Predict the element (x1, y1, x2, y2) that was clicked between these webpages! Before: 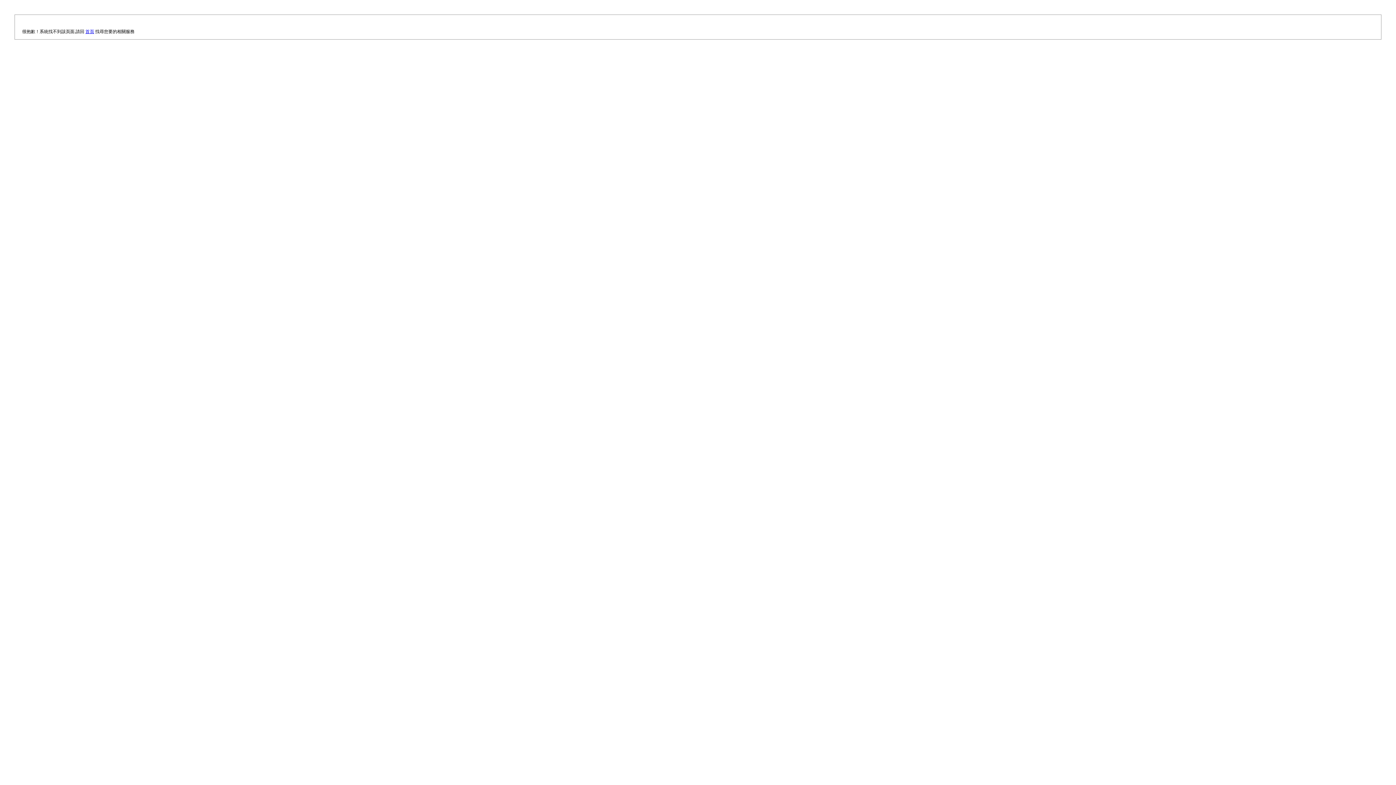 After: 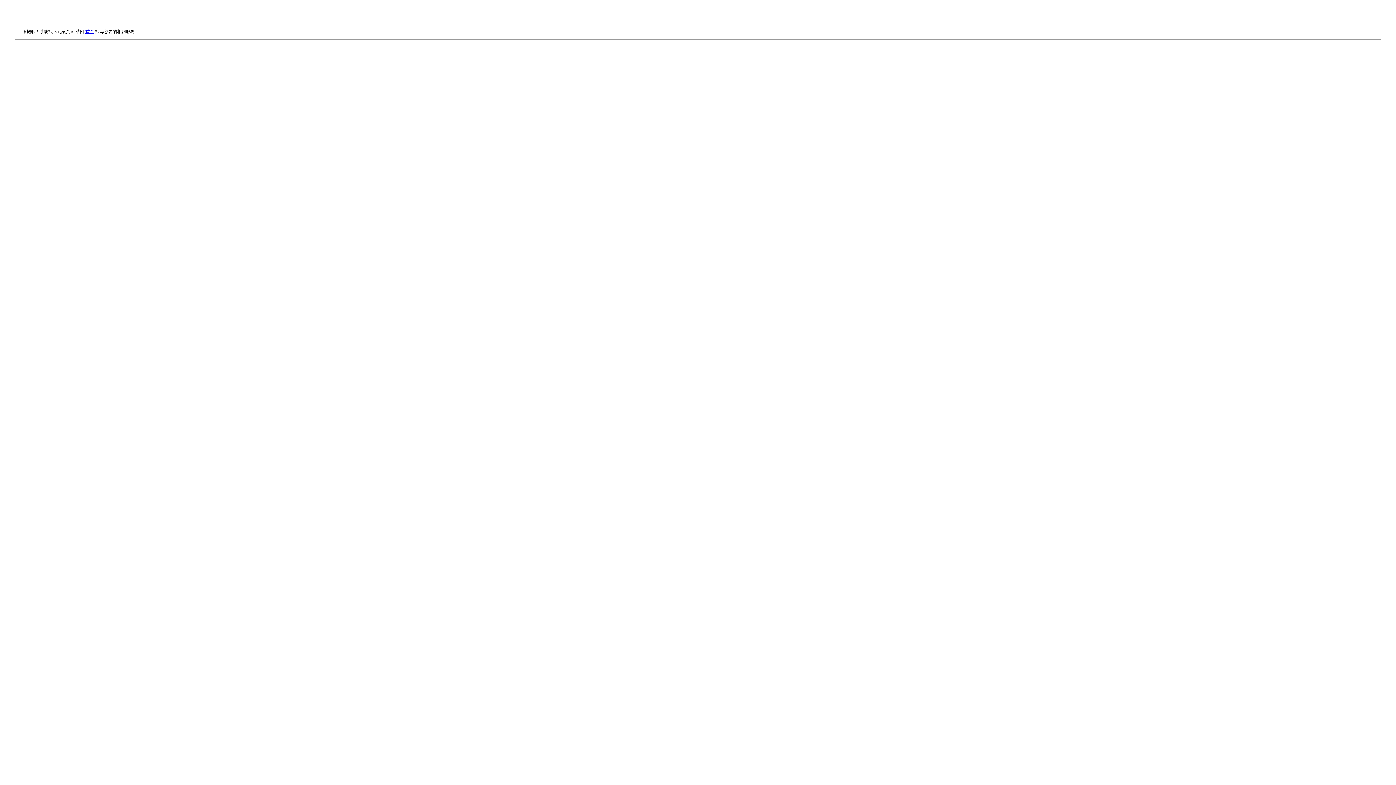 Action: bbox: (85, 29, 94, 34) label: 首頁